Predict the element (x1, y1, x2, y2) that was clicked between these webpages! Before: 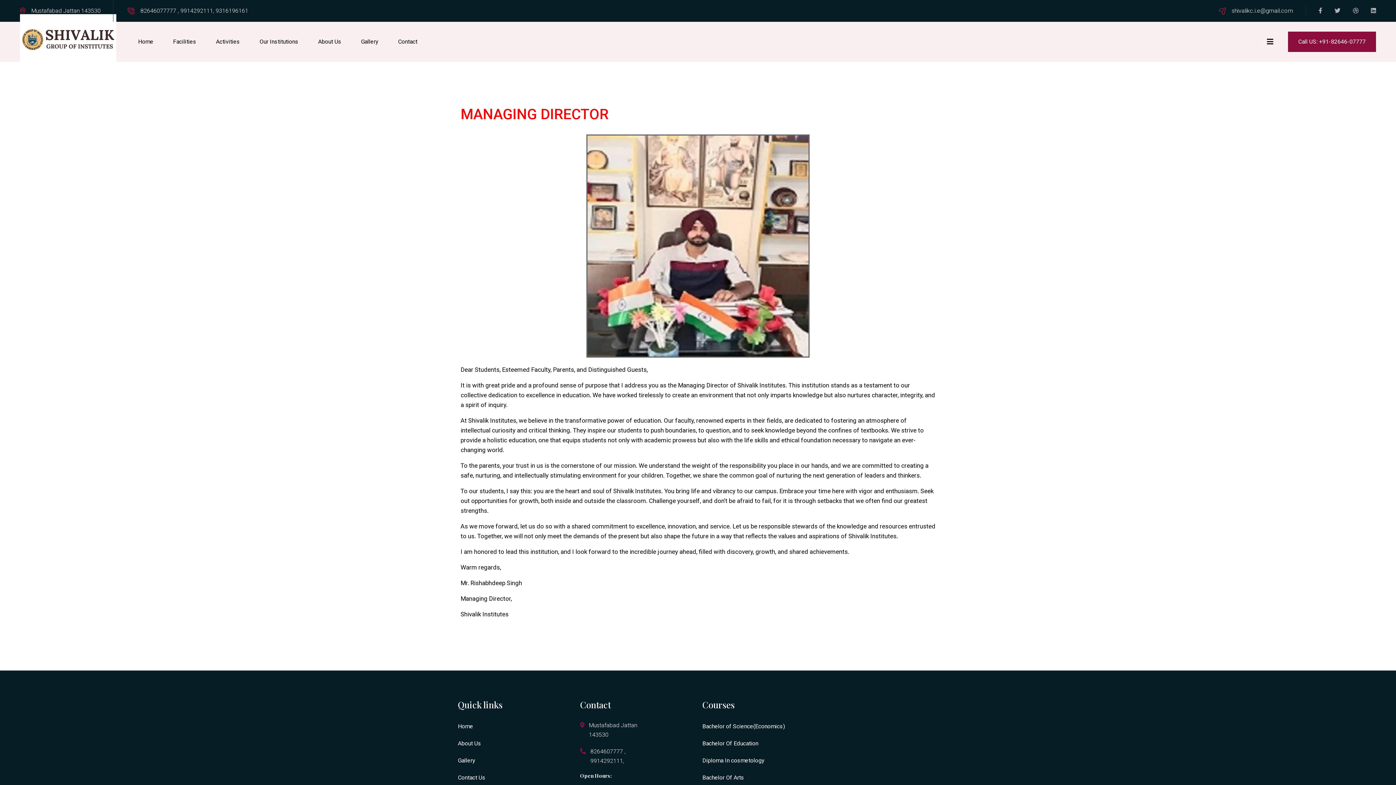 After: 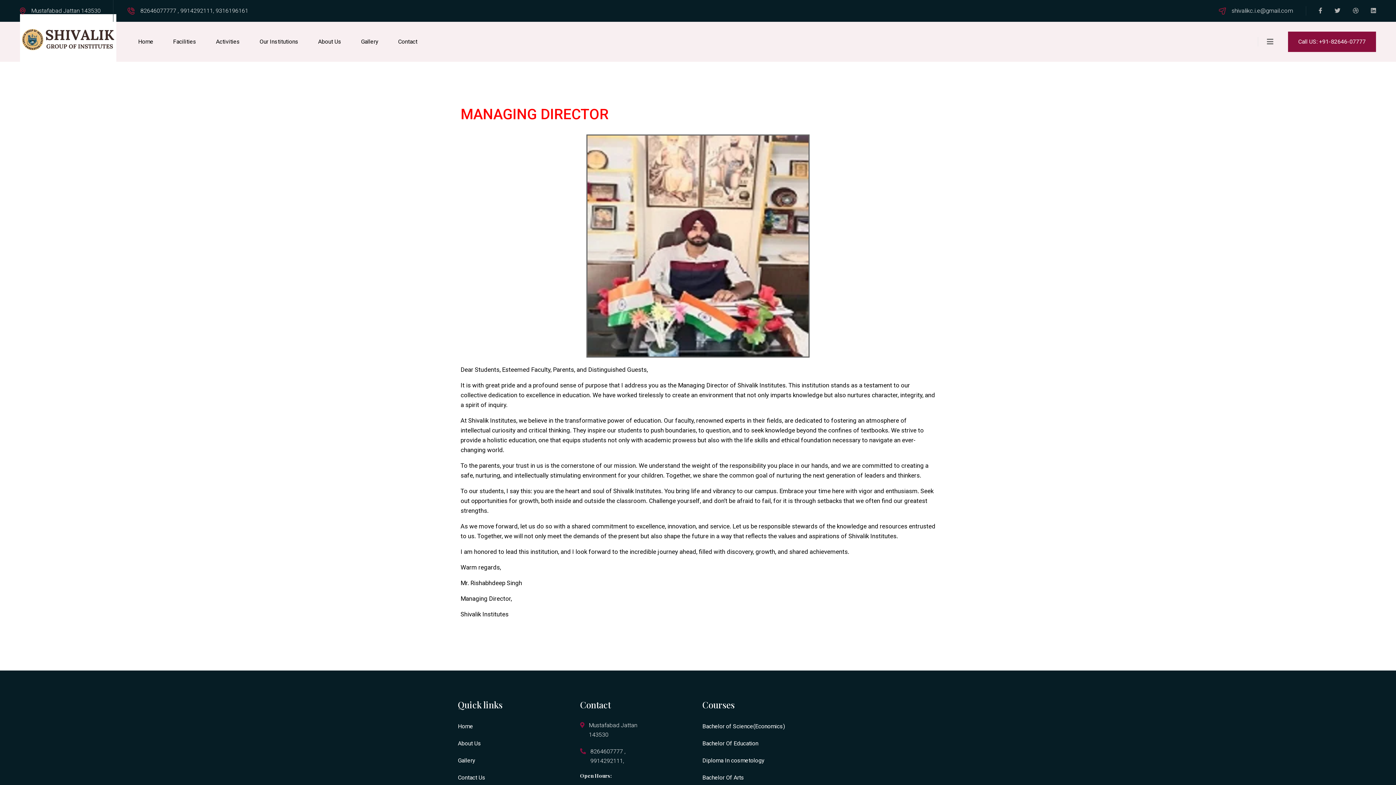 Action: bbox: (1267, 36, 1273, 47)